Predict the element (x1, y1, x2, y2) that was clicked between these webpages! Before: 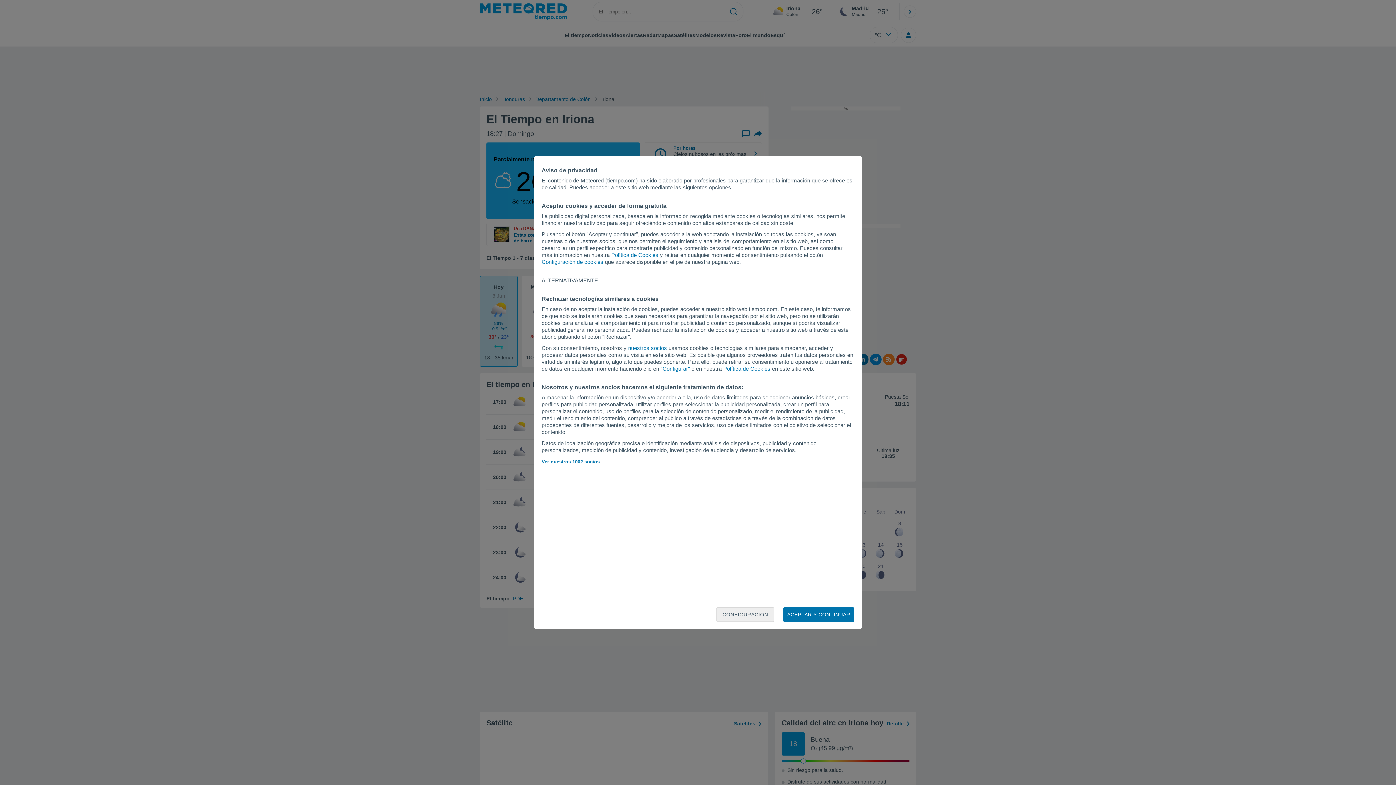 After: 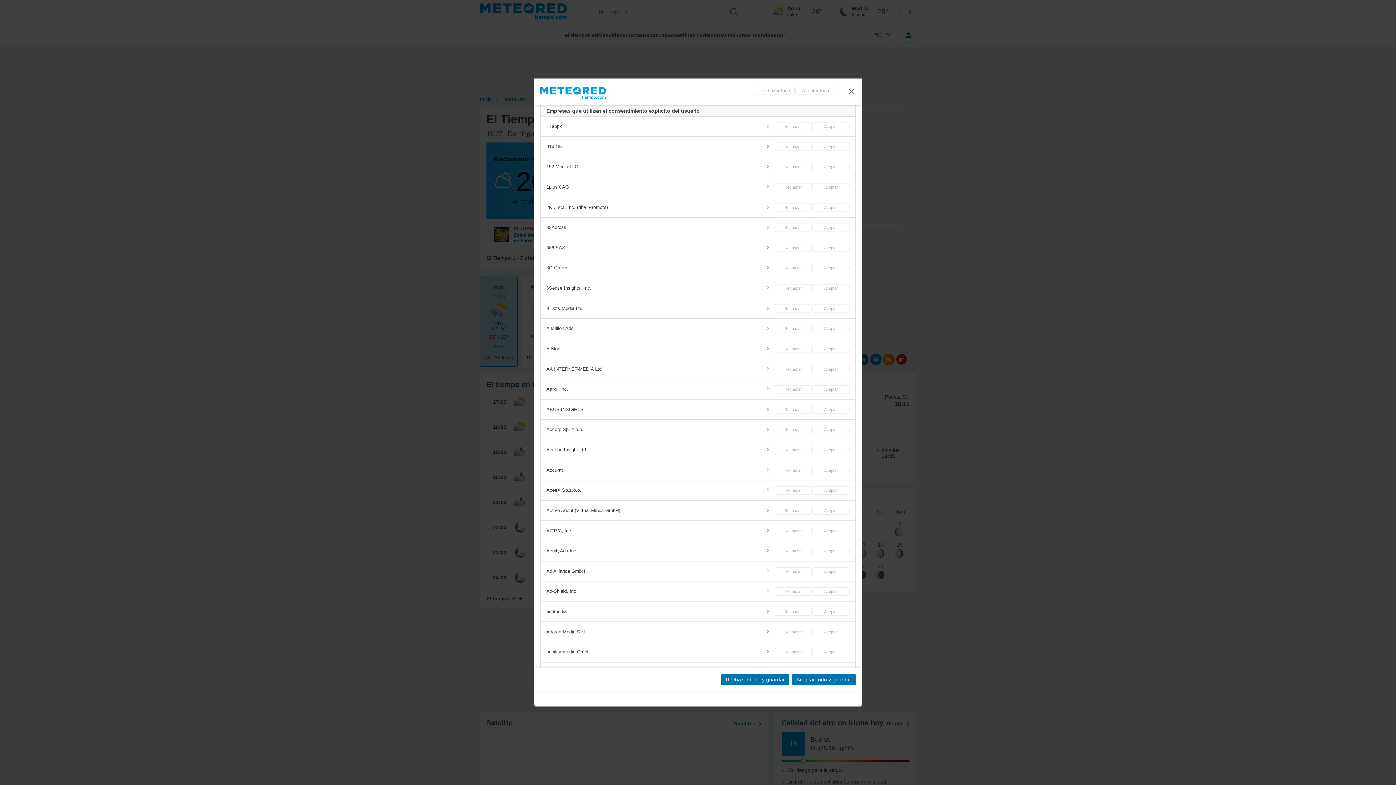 Action: bbox: (541, 459, 599, 464) label: Ver nuestros 1002 socios